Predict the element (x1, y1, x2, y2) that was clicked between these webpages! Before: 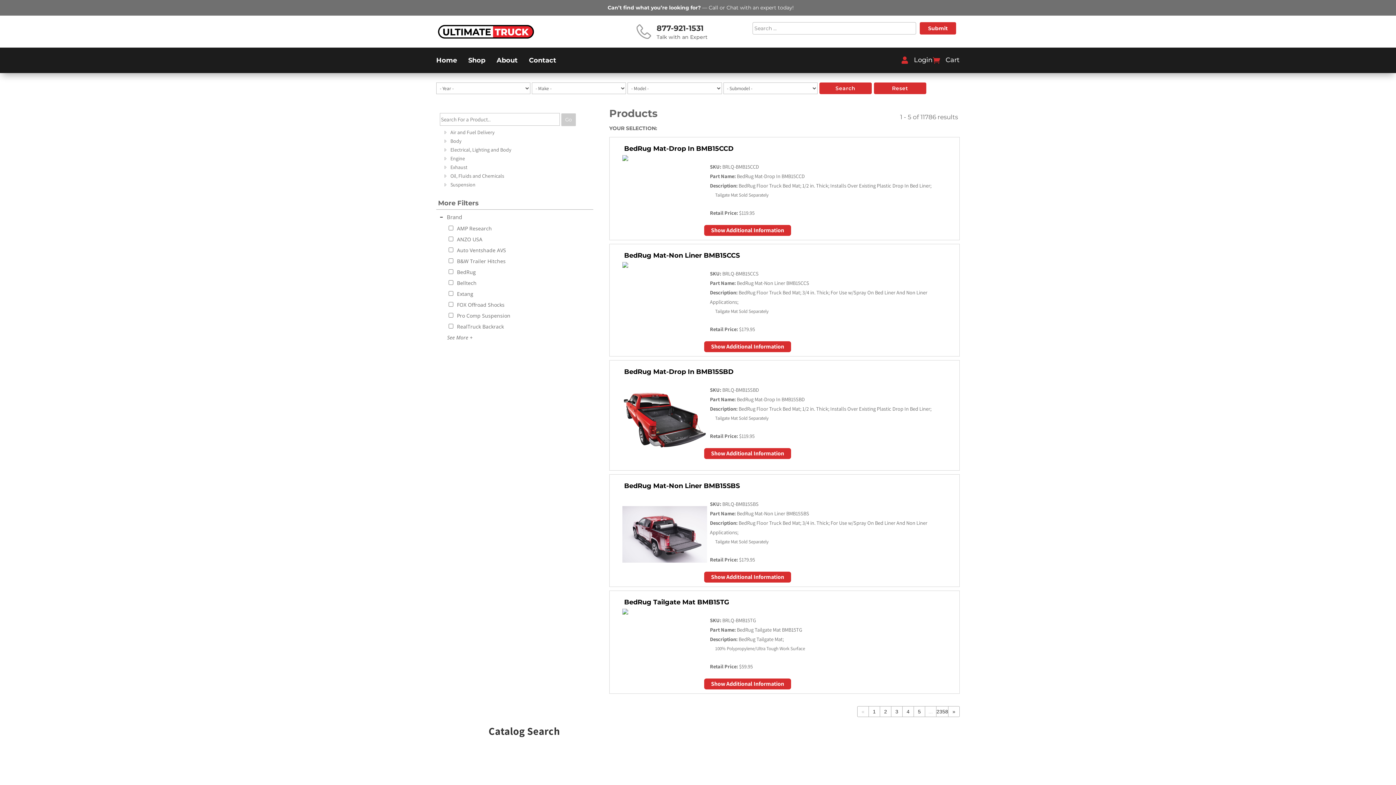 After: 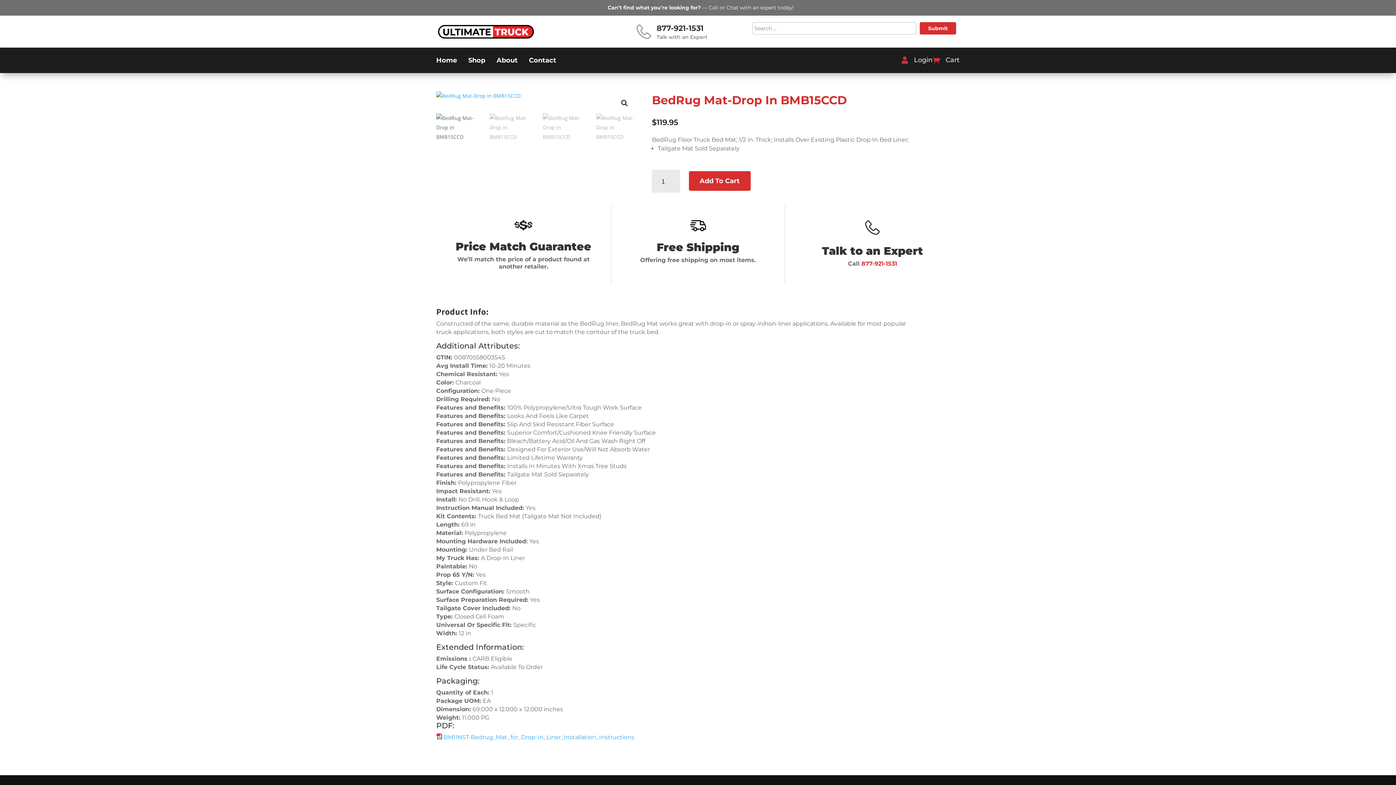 Action: bbox: (615, 155, 628, 162)